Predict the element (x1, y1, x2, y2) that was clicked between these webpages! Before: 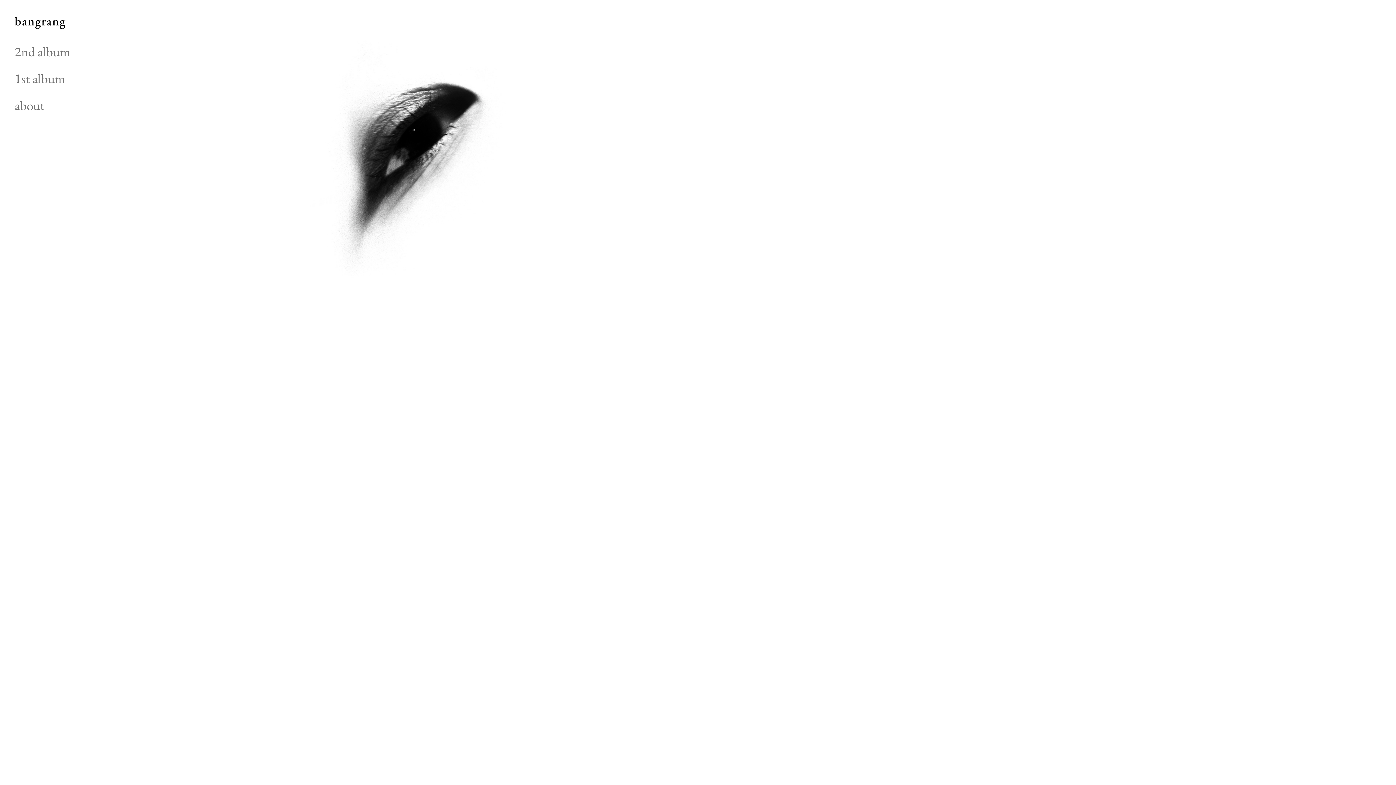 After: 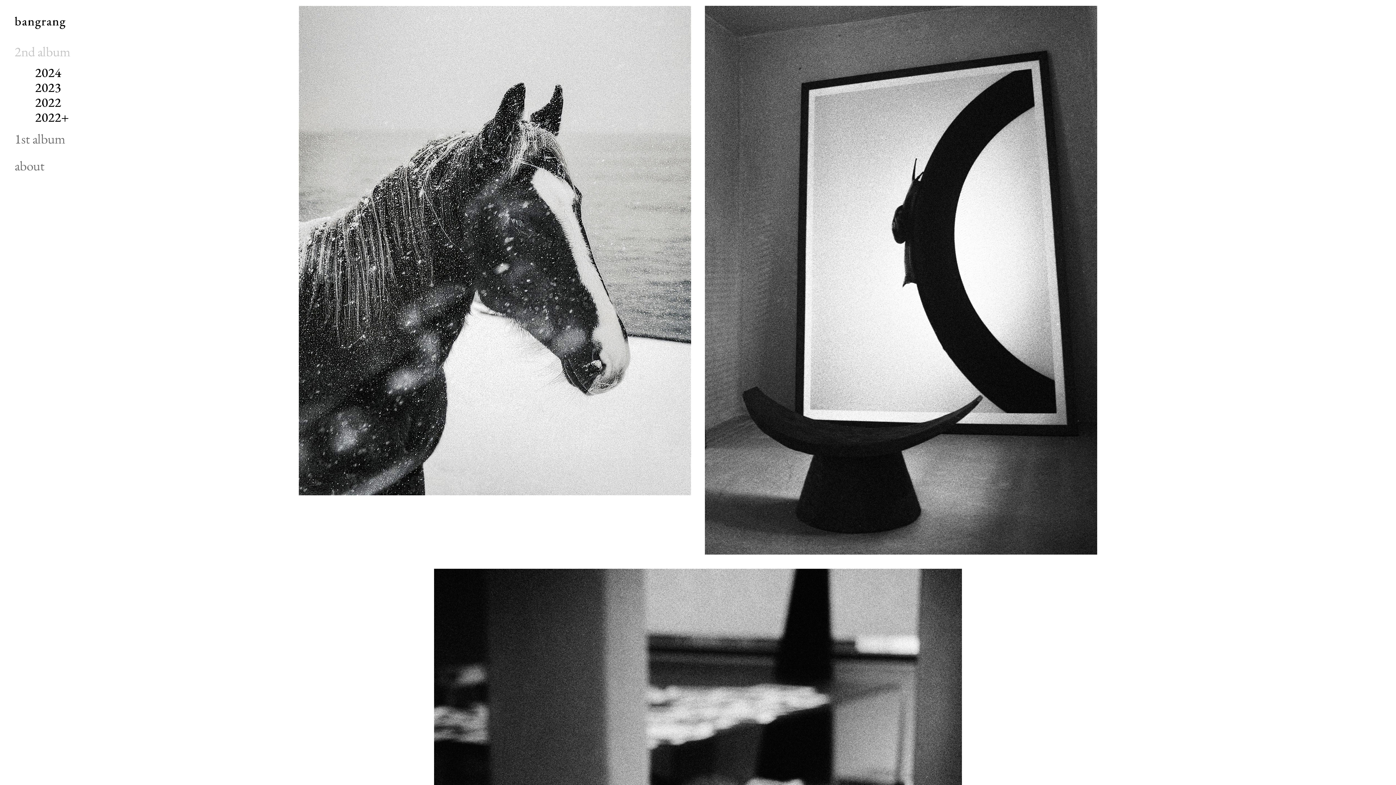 Action: bbox: (14, 42, 70, 60) label: 2nd album